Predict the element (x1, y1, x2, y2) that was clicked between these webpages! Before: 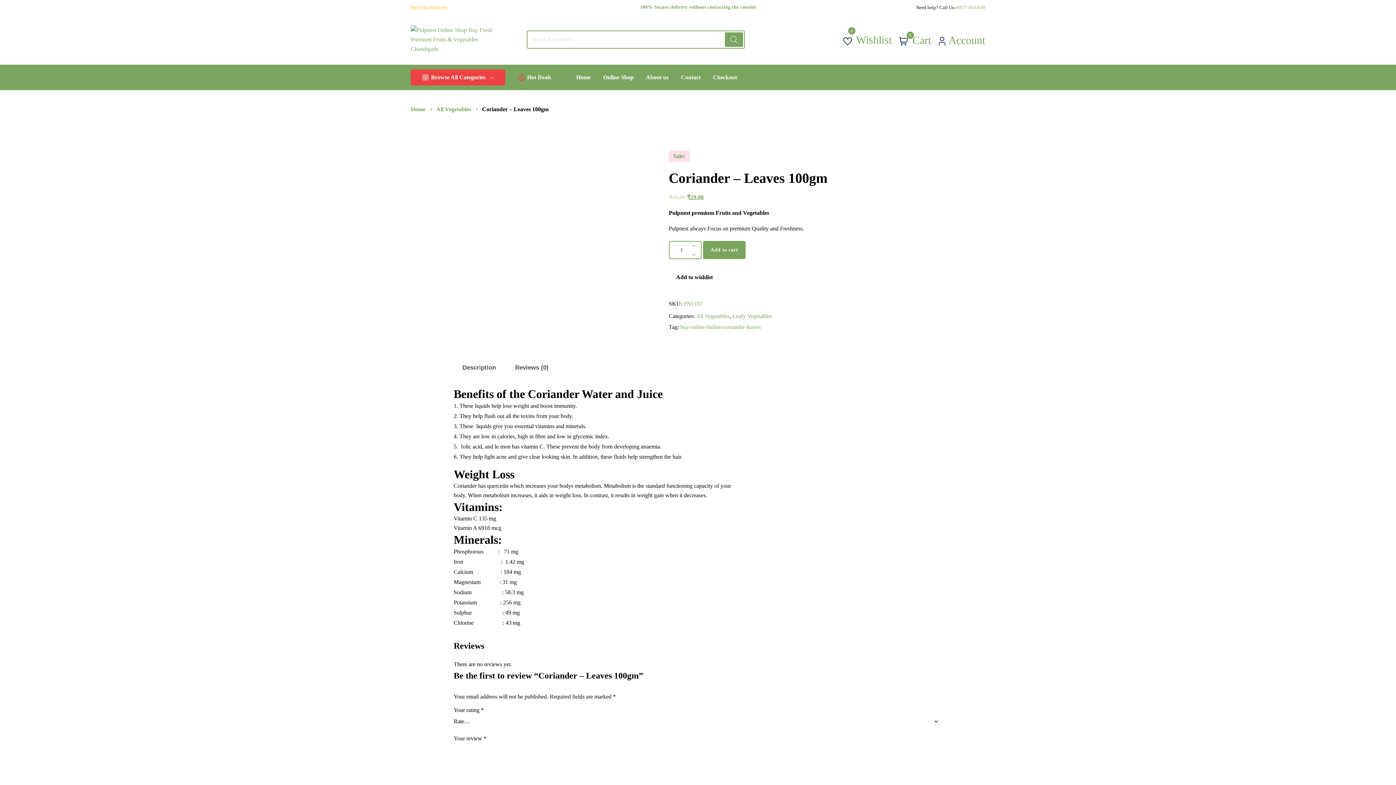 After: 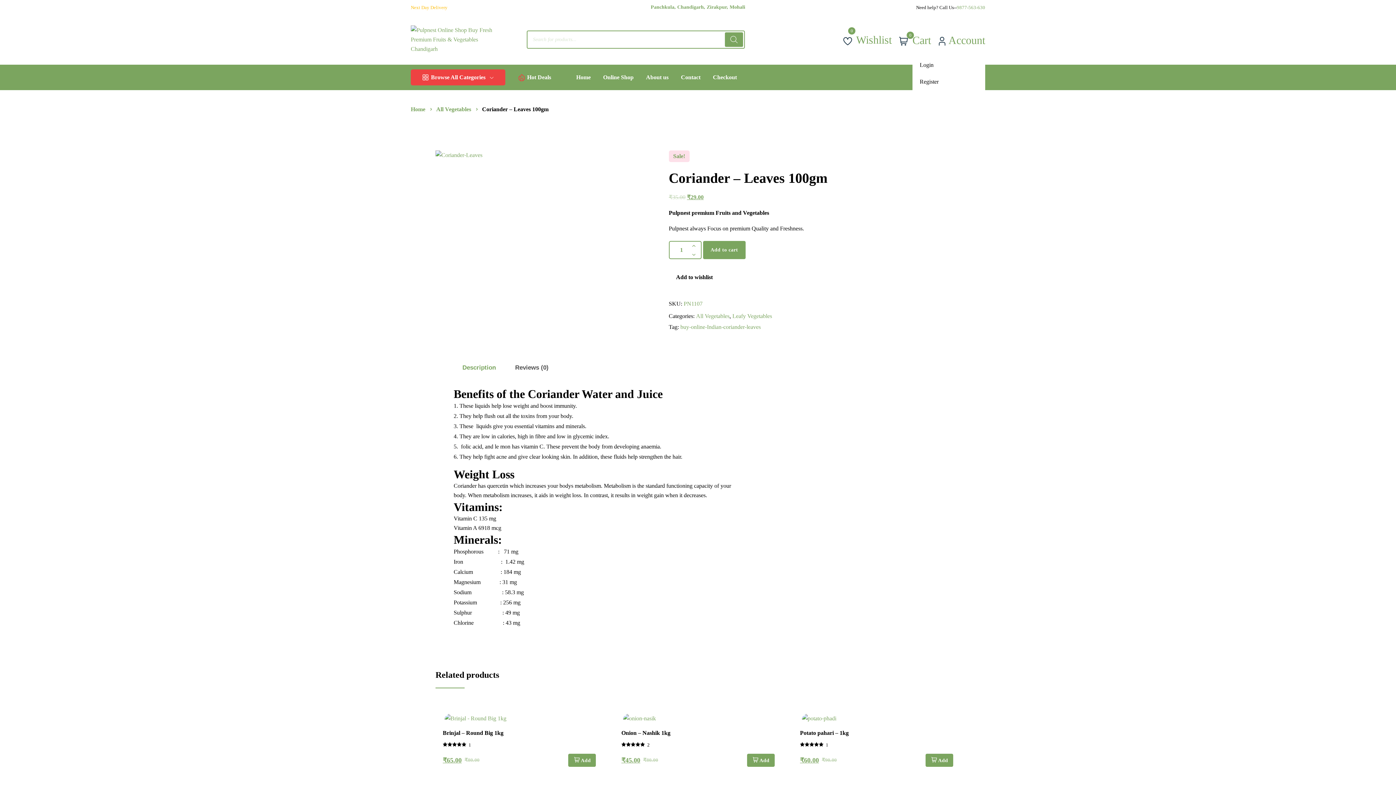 Action: bbox: (948, 34, 985, 45) label: Account